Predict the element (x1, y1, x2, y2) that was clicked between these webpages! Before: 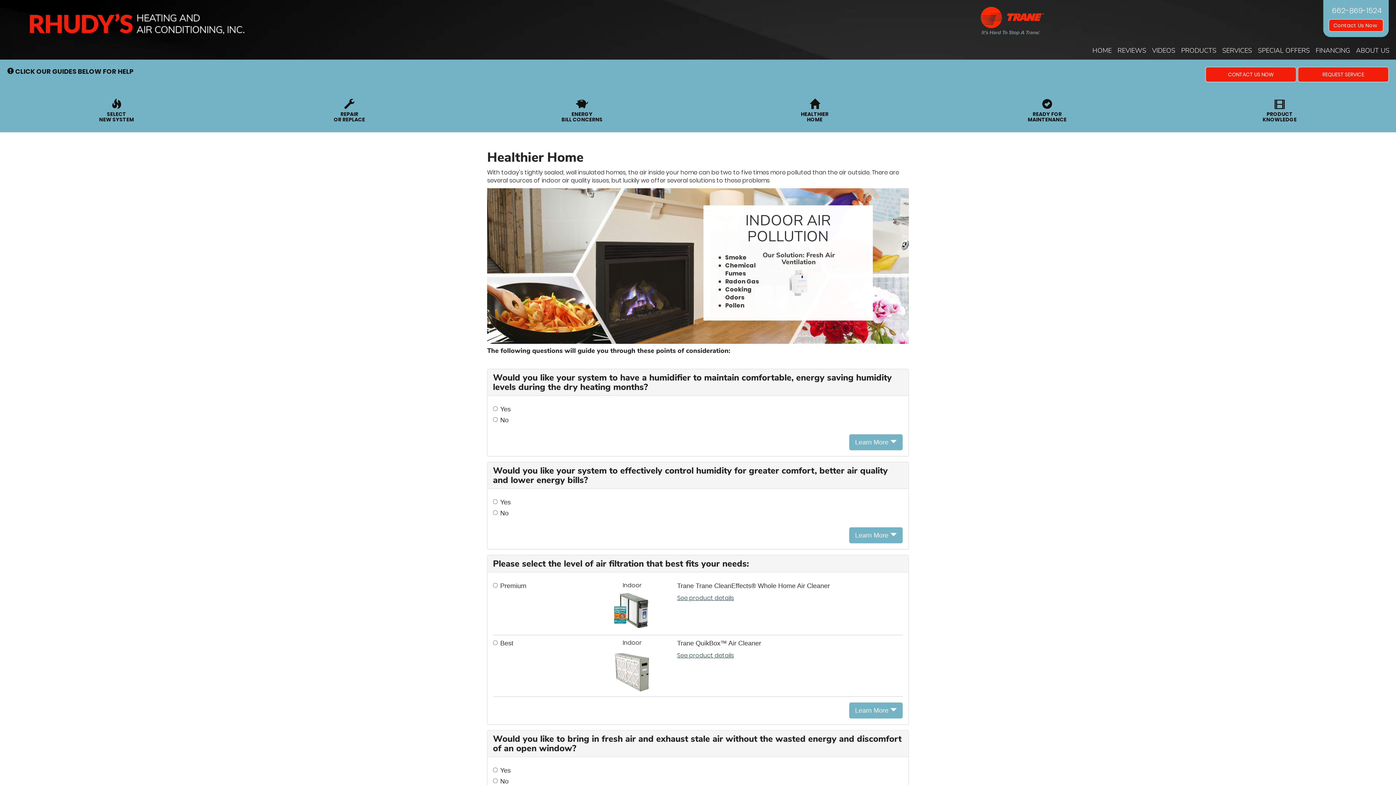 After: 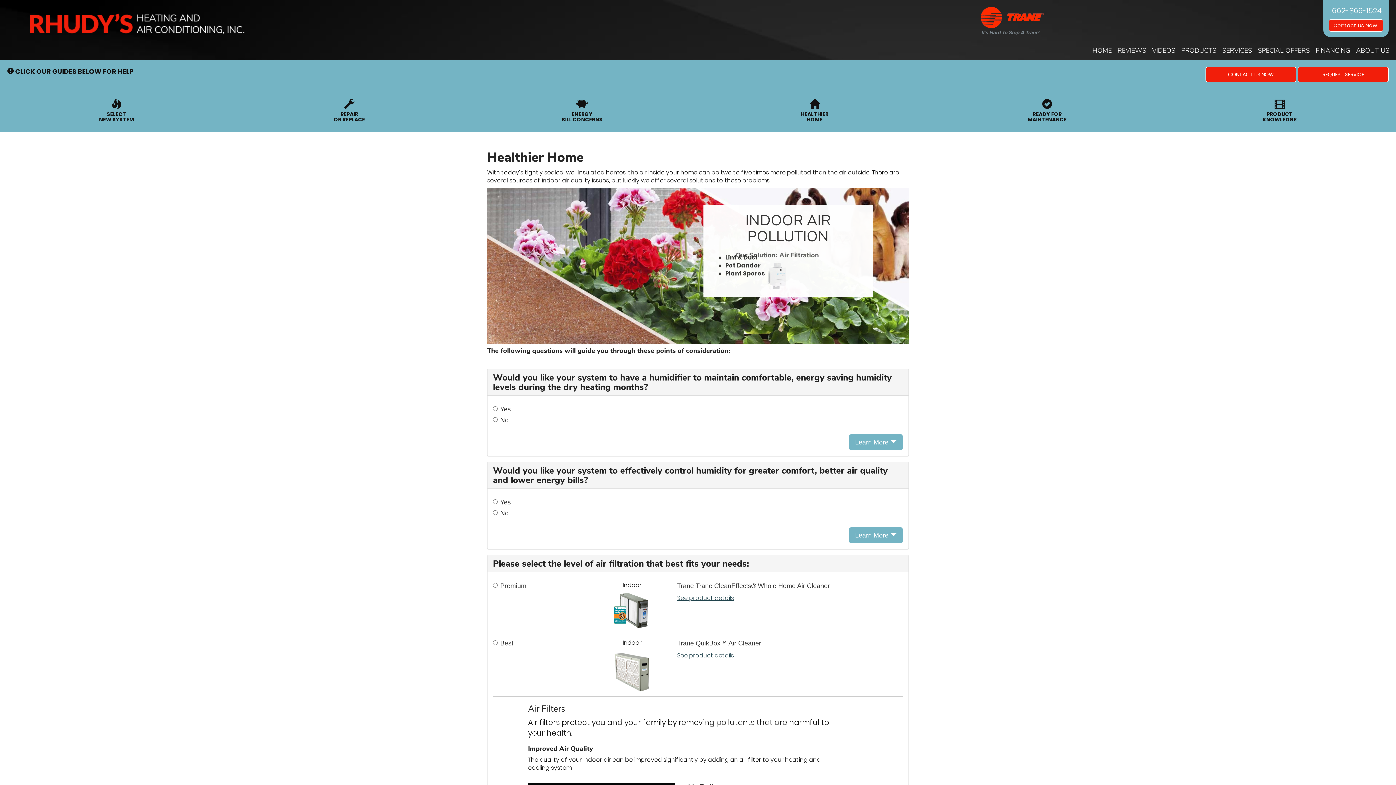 Action: label: Learn More  bbox: (849, 702, 903, 719)